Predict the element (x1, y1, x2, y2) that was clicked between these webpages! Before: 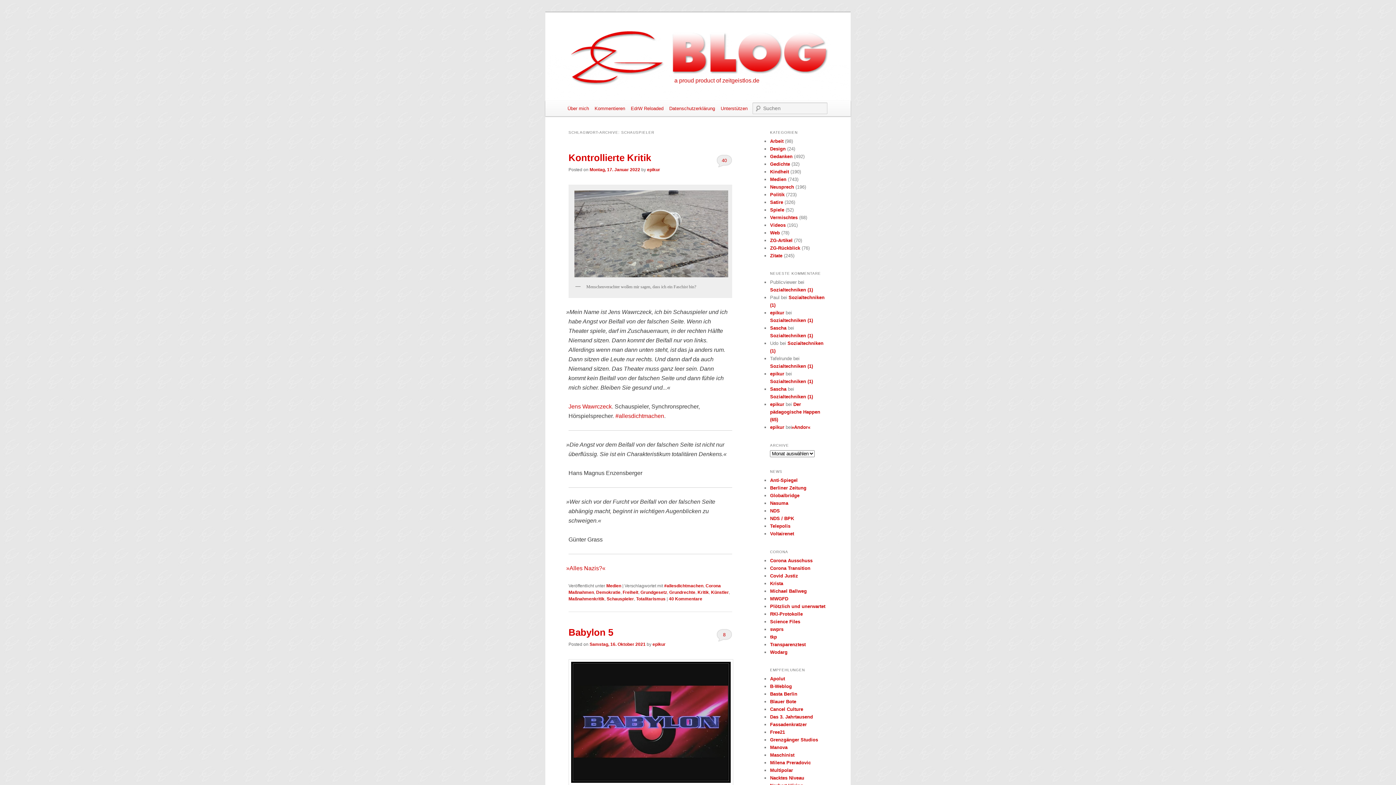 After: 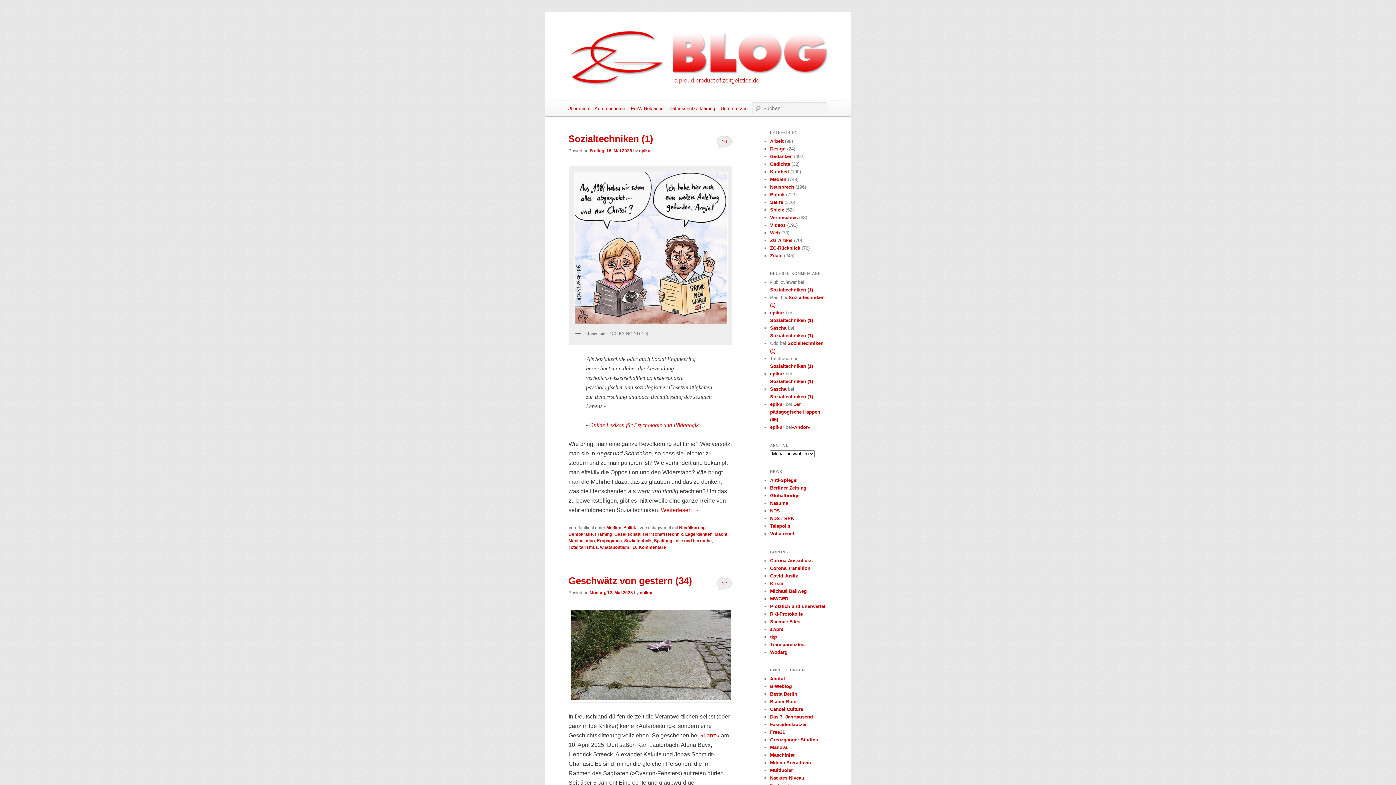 Action: label: a proud product of zeitgeistlos.de bbox: (674, 77, 759, 83)